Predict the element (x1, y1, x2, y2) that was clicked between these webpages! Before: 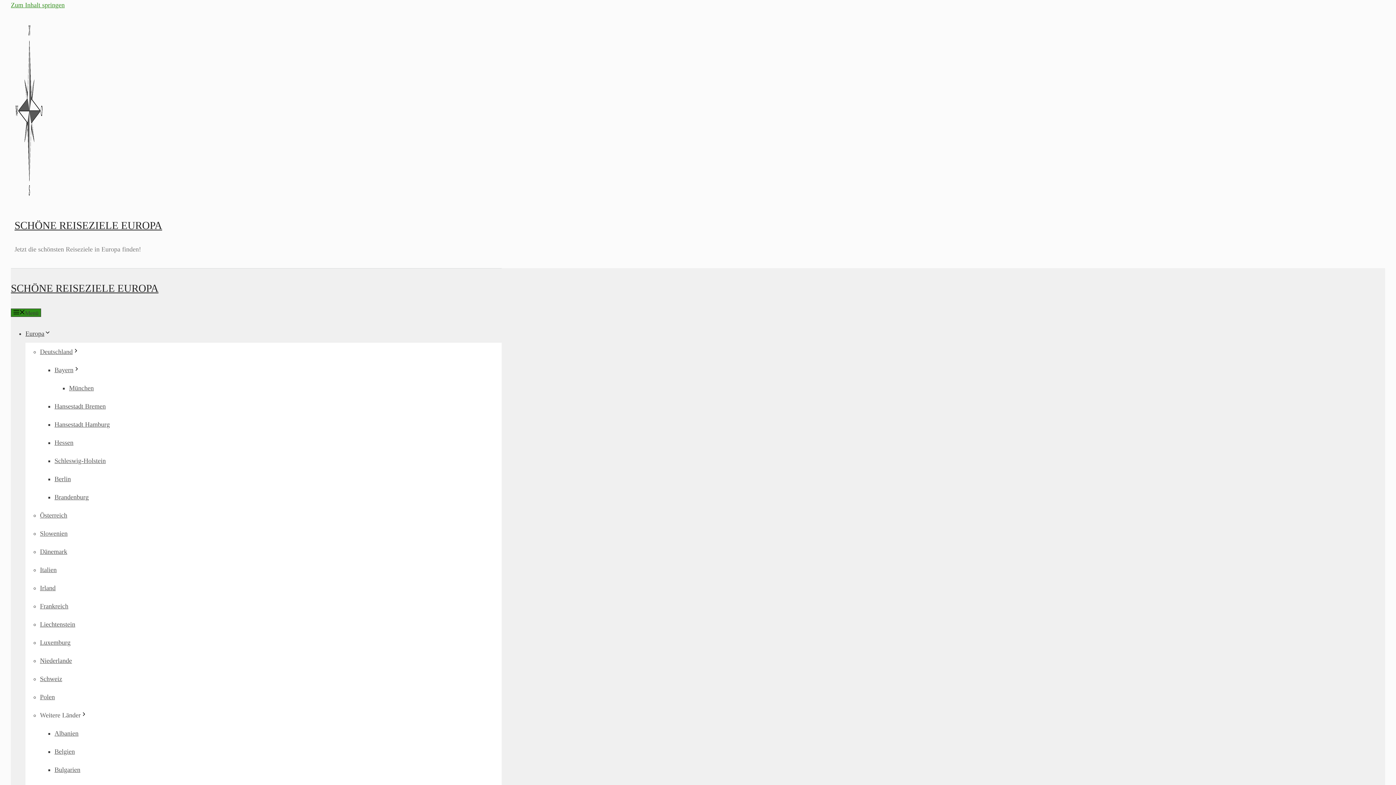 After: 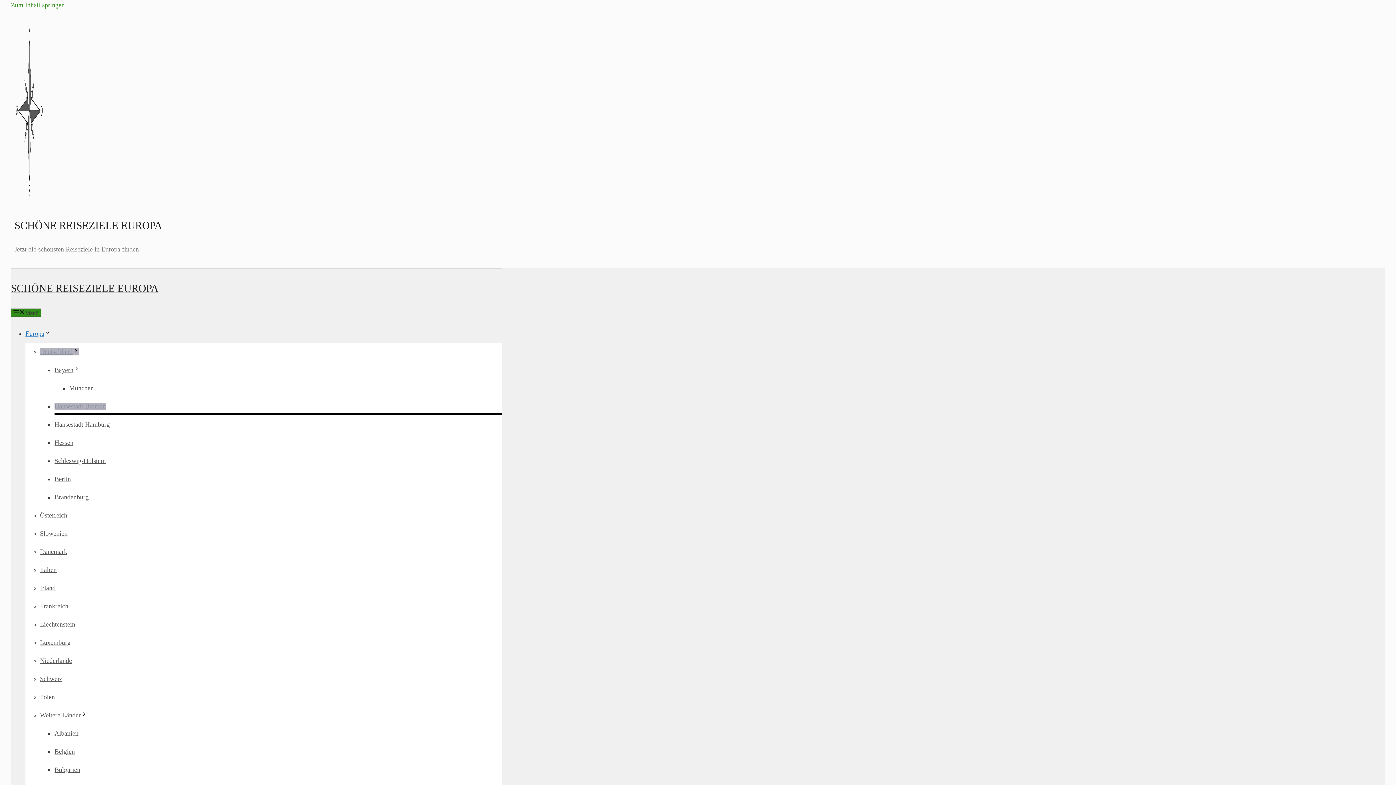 Action: bbox: (54, 402, 105, 410) label: Hansestadt Bremen